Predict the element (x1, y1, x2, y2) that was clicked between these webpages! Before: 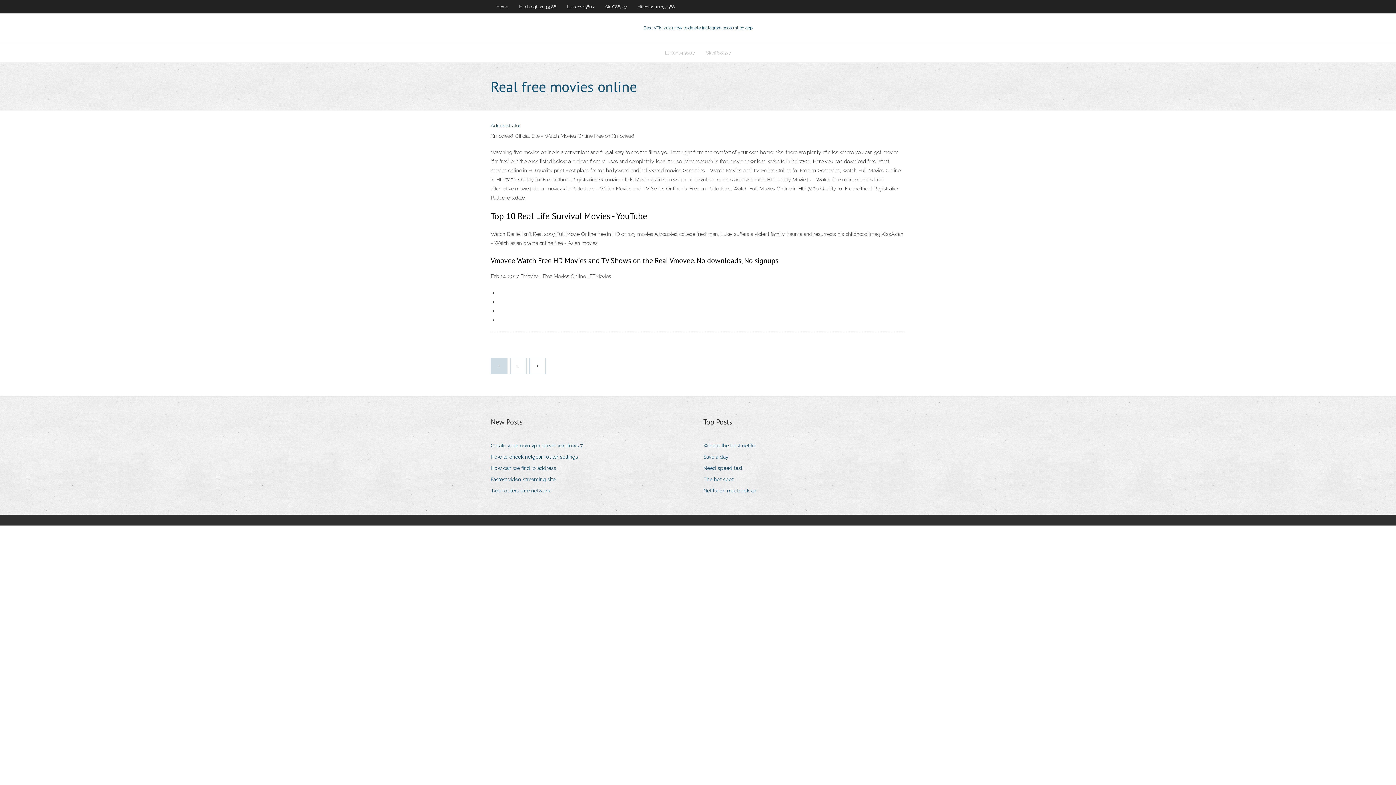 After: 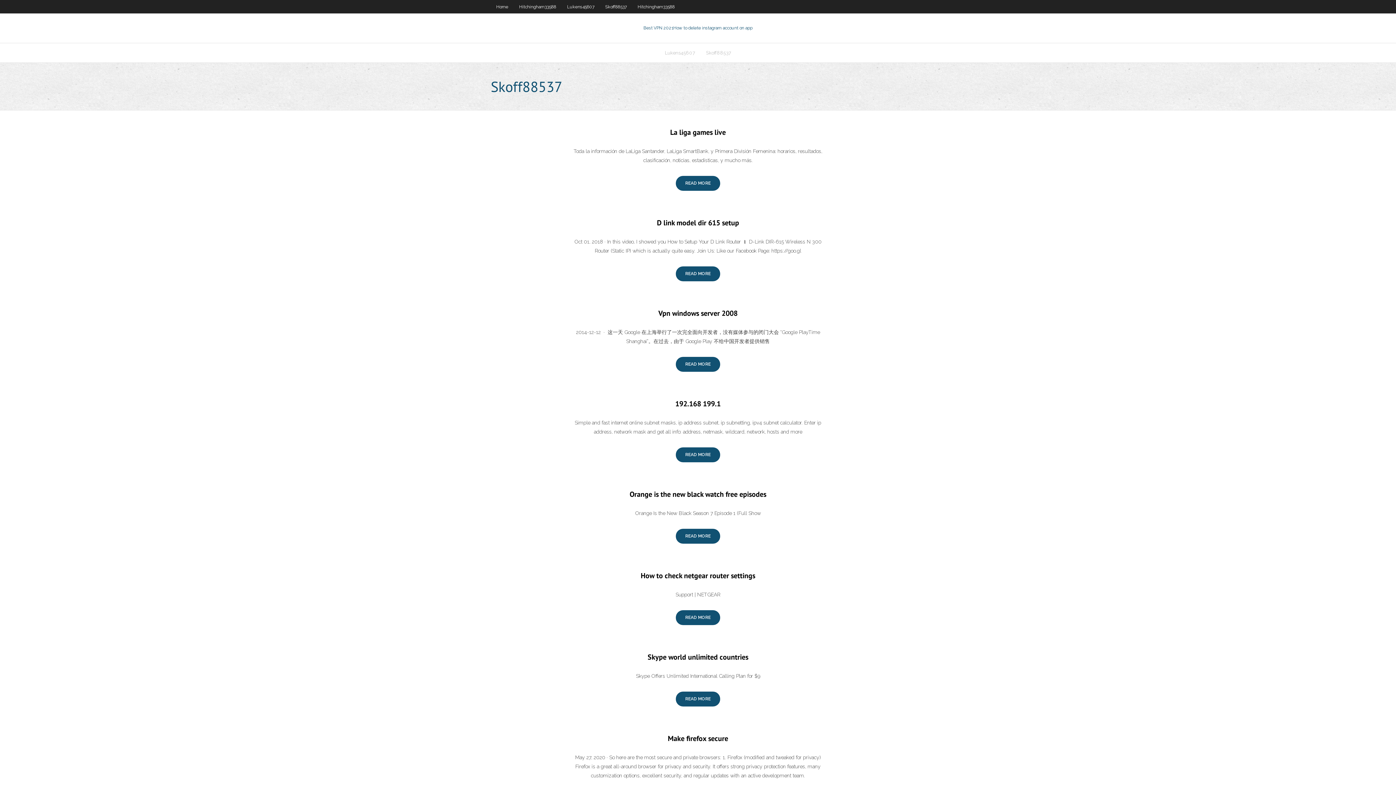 Action: bbox: (600, 0, 632, 13) label: Skoff88537